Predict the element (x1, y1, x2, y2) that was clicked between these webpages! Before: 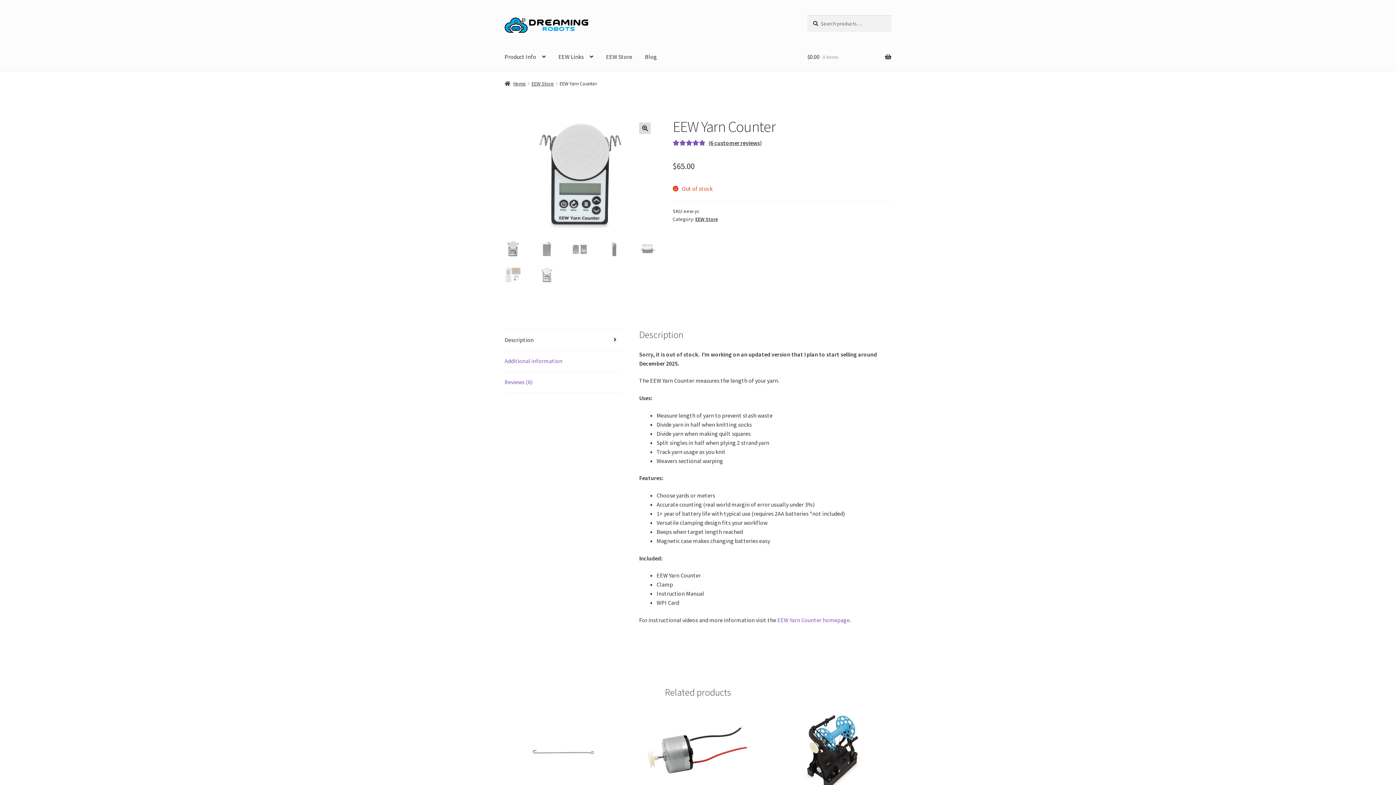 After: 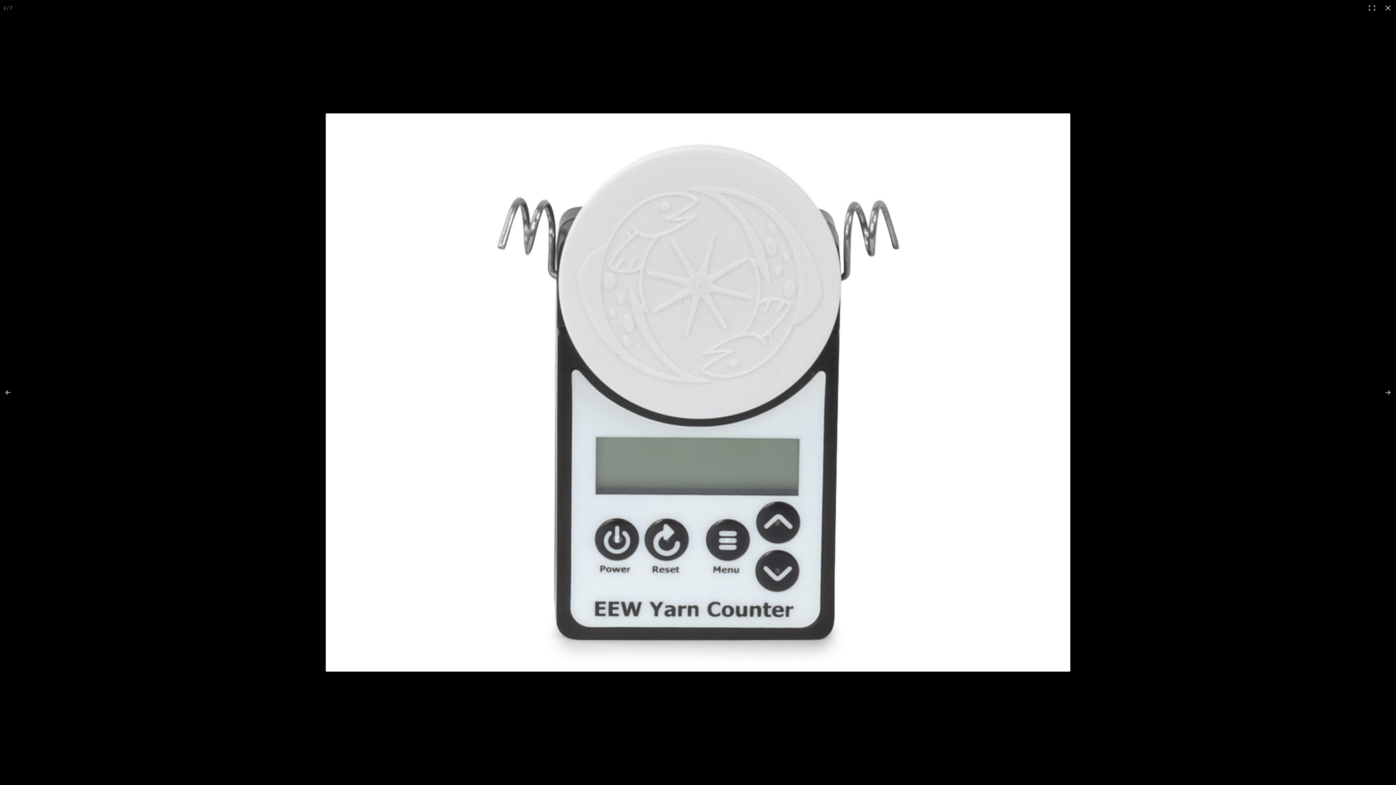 Action: label: View full-screen image gallery bbox: (639, 122, 651, 134)